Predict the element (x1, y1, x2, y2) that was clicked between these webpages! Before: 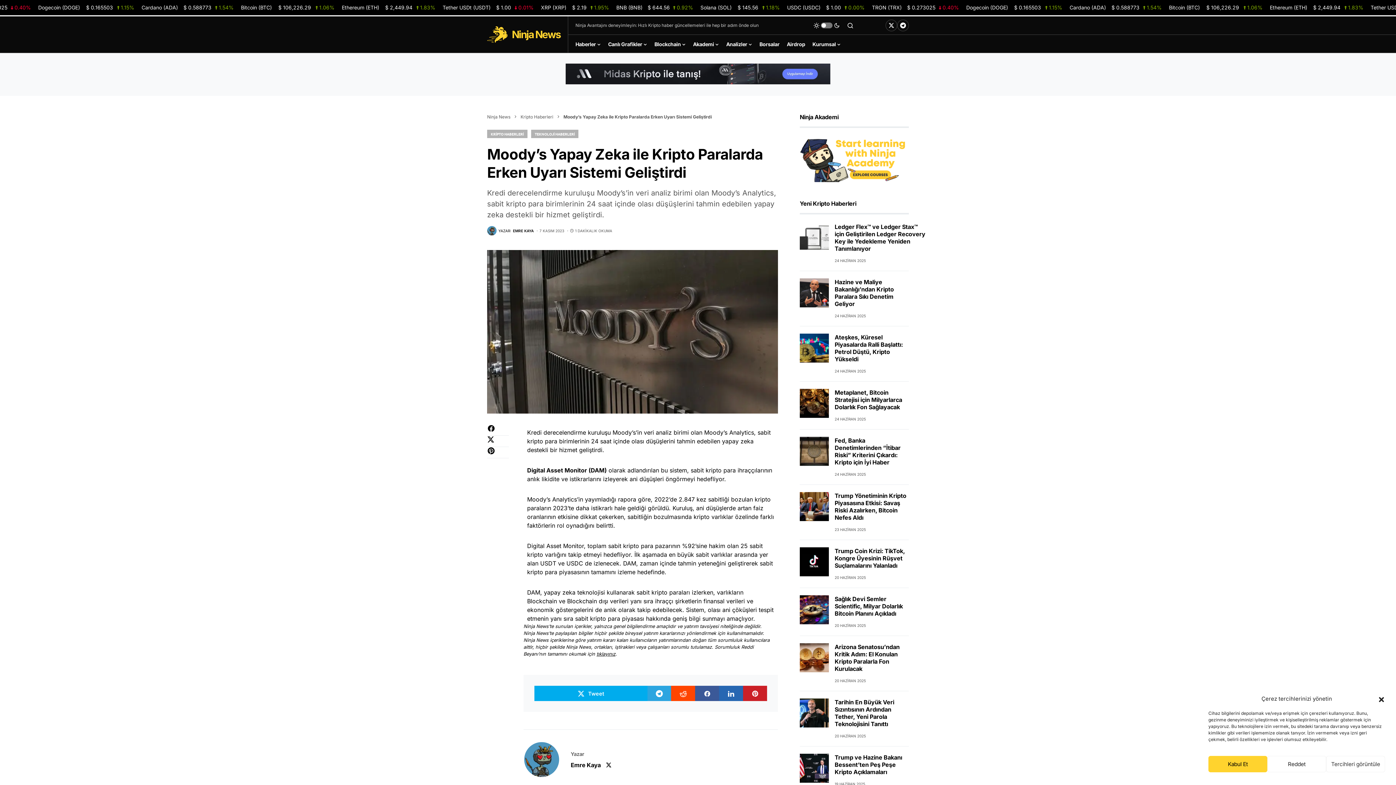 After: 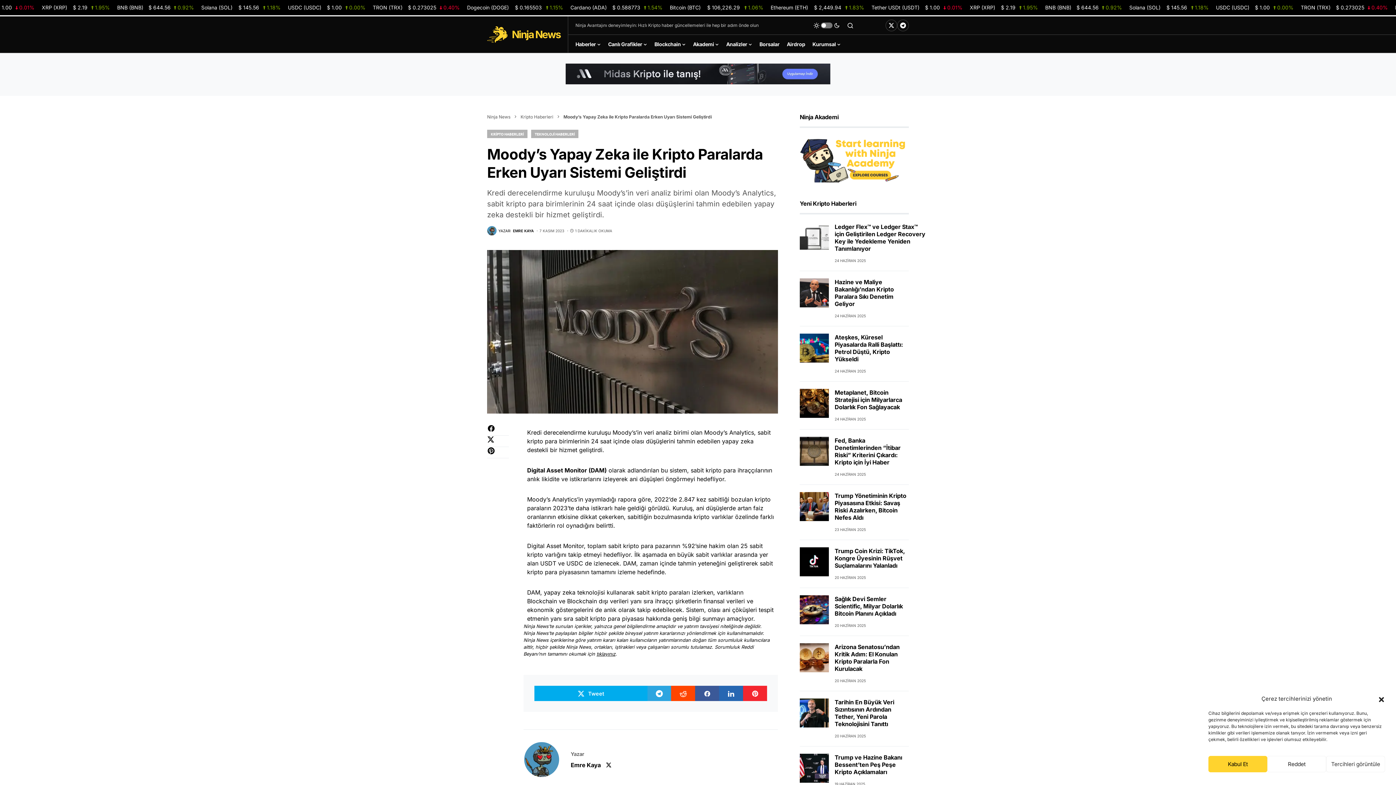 Action: bbox: (743, 686, 767, 701)